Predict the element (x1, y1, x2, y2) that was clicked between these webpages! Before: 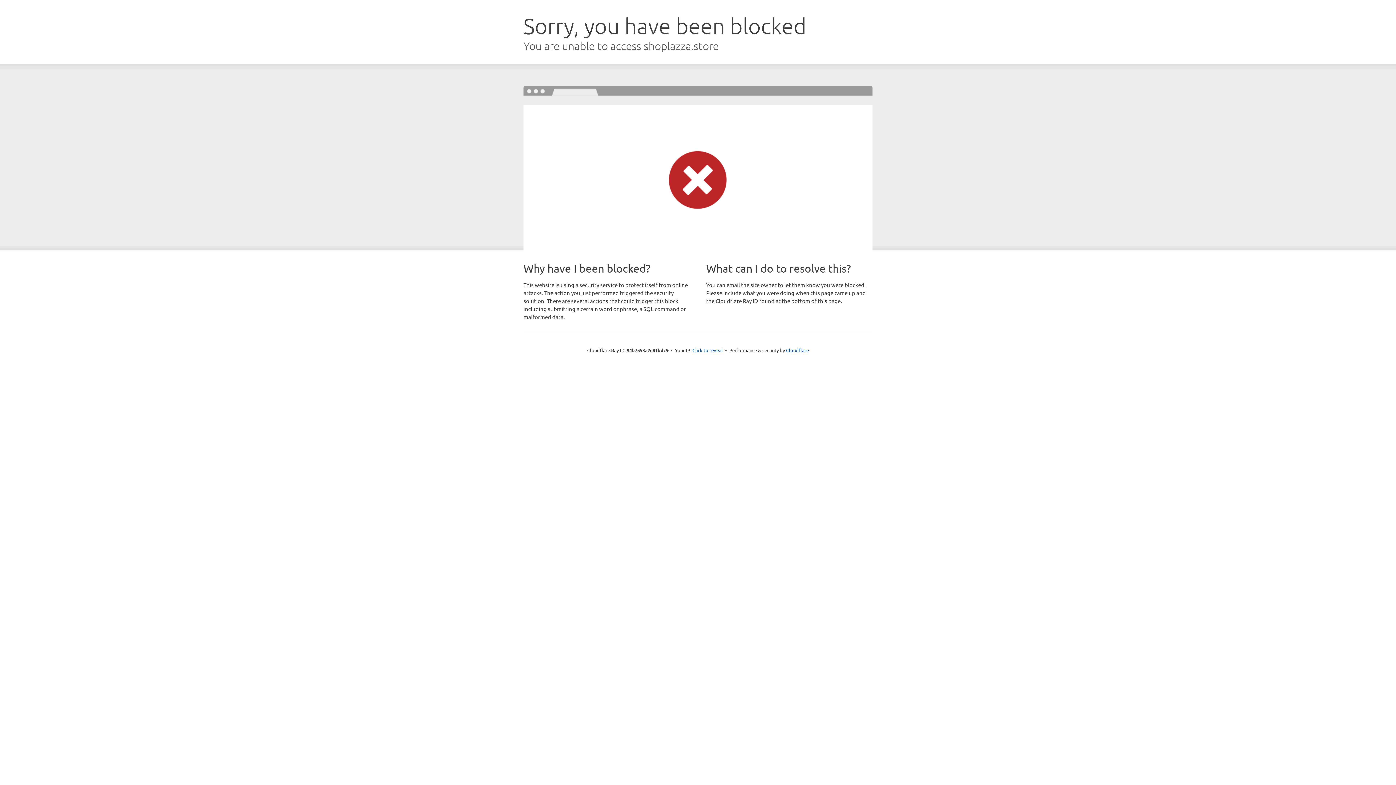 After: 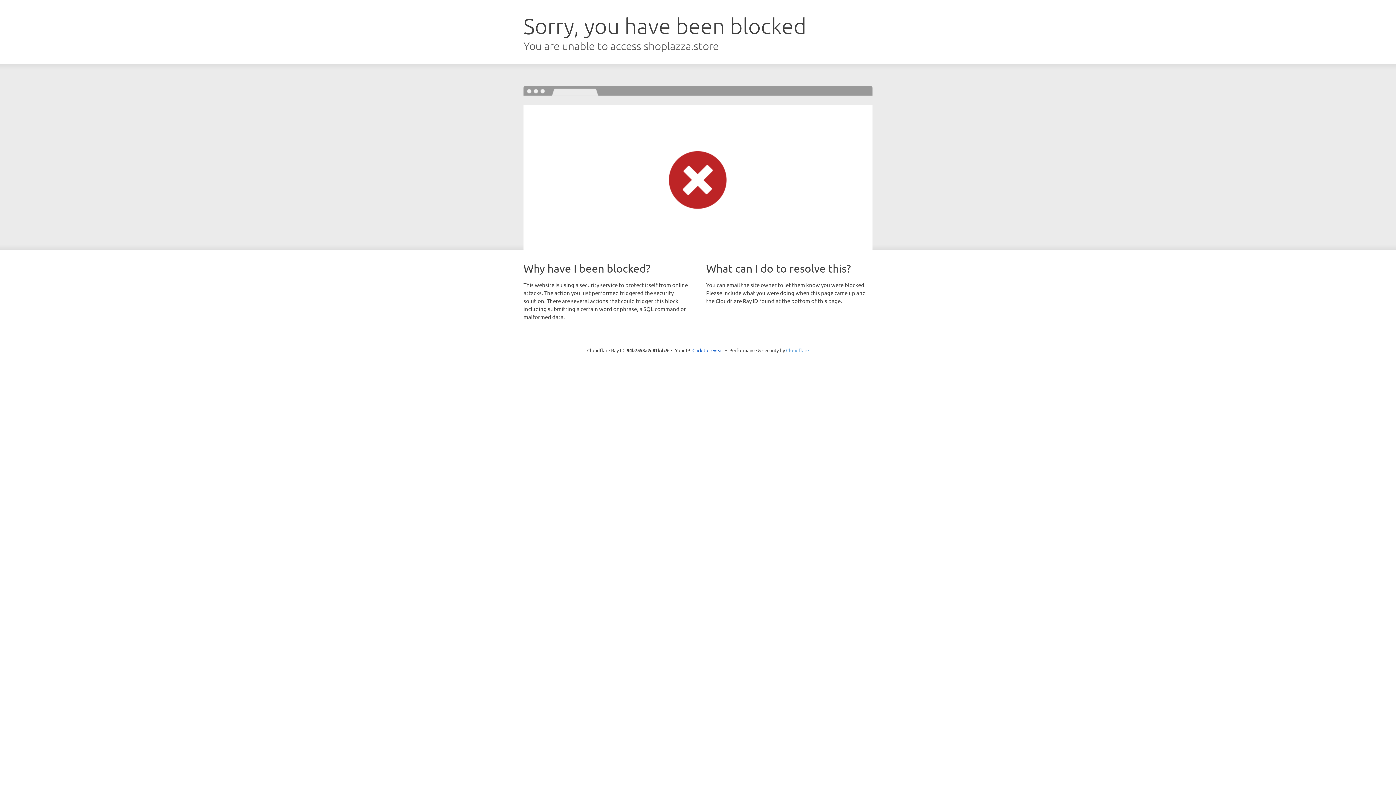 Action: label: Cloudflare bbox: (786, 347, 809, 353)